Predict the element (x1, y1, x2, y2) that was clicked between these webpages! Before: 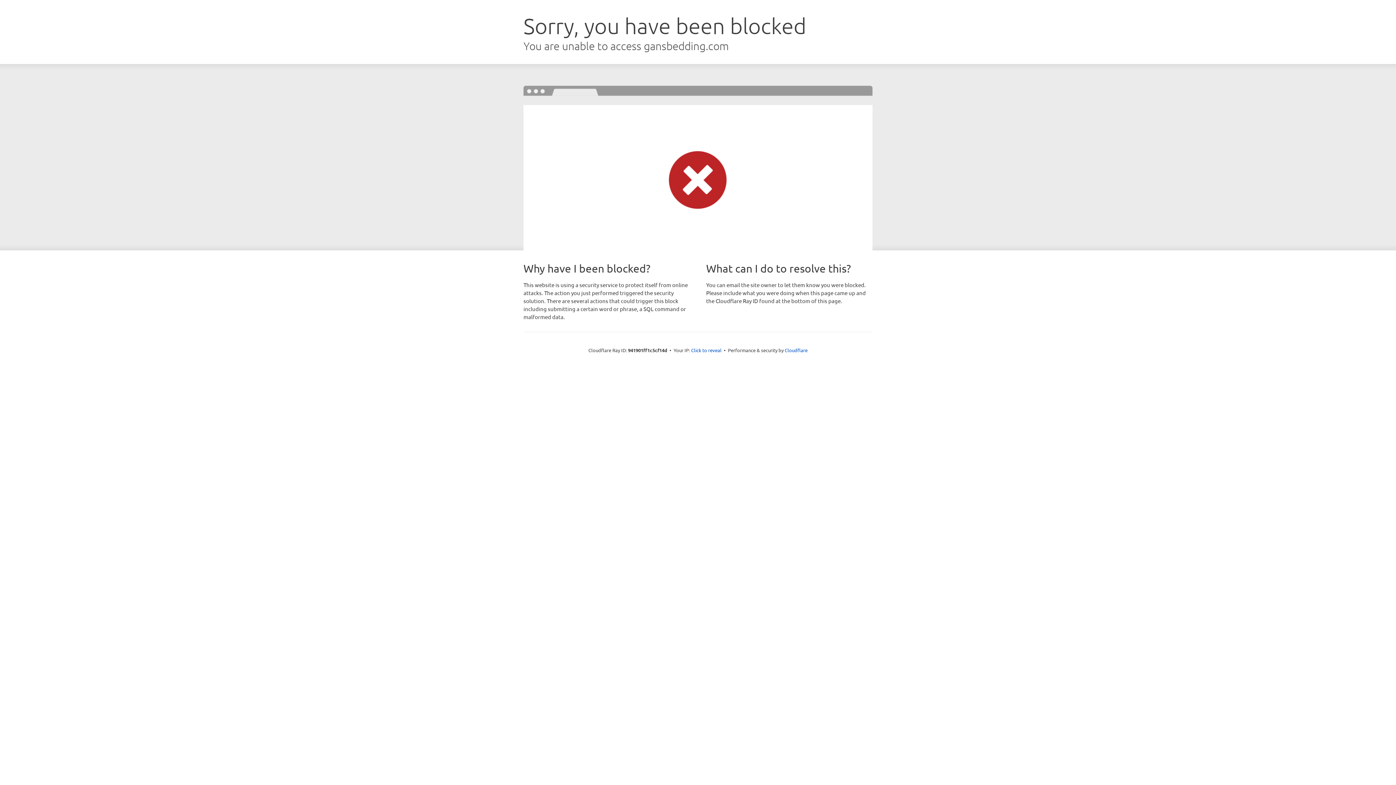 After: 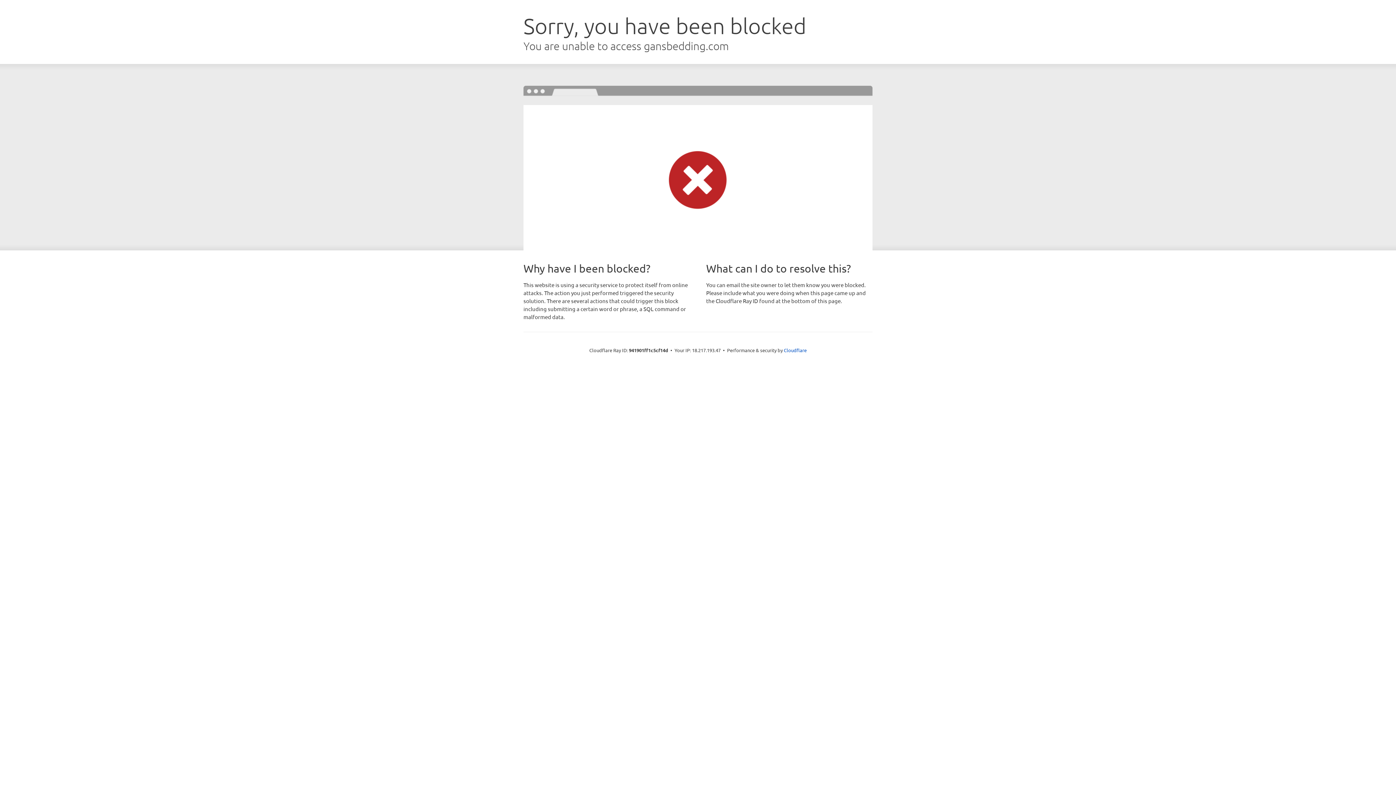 Action: label: Click to reveal bbox: (691, 346, 721, 353)